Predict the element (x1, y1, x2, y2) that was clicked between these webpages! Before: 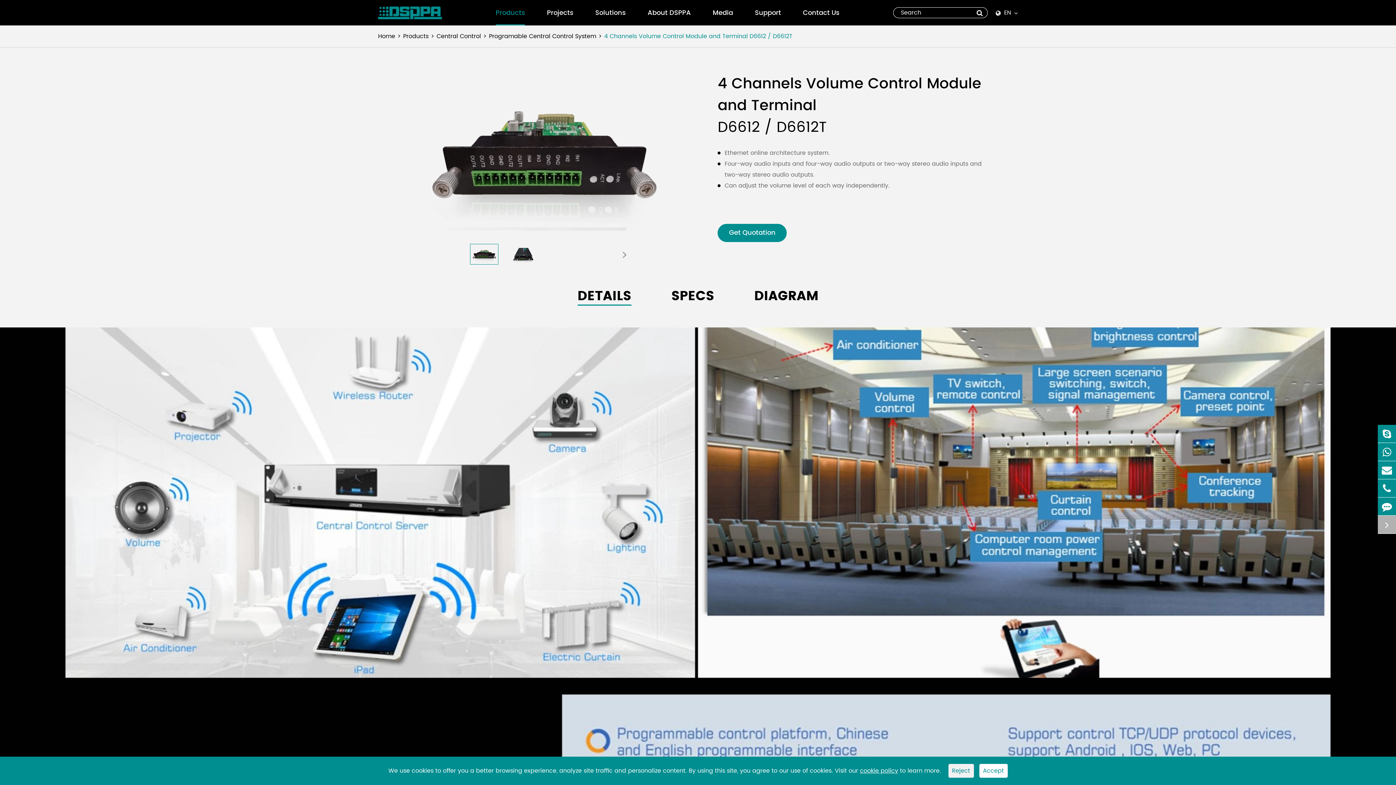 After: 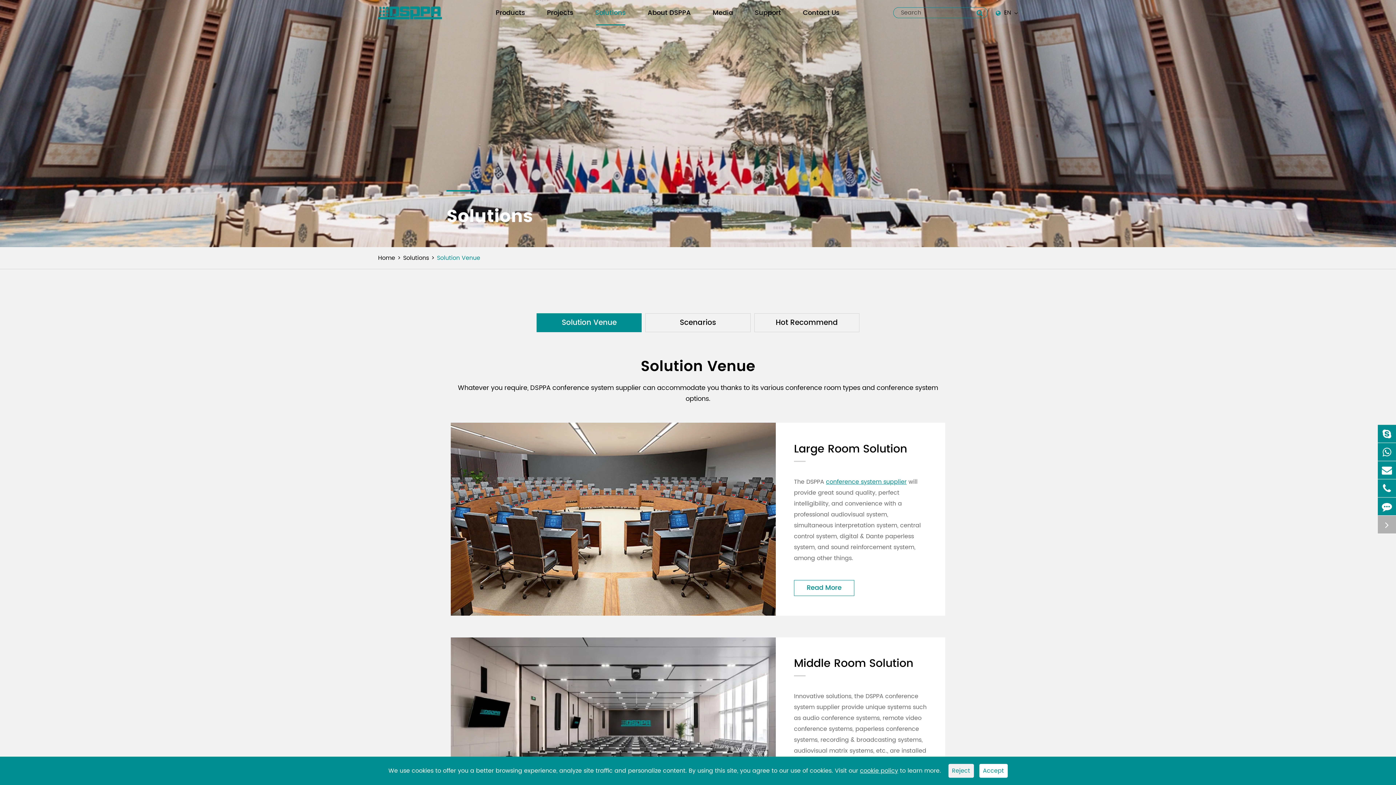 Action: bbox: (595, 0, 626, 25) label: Solutions